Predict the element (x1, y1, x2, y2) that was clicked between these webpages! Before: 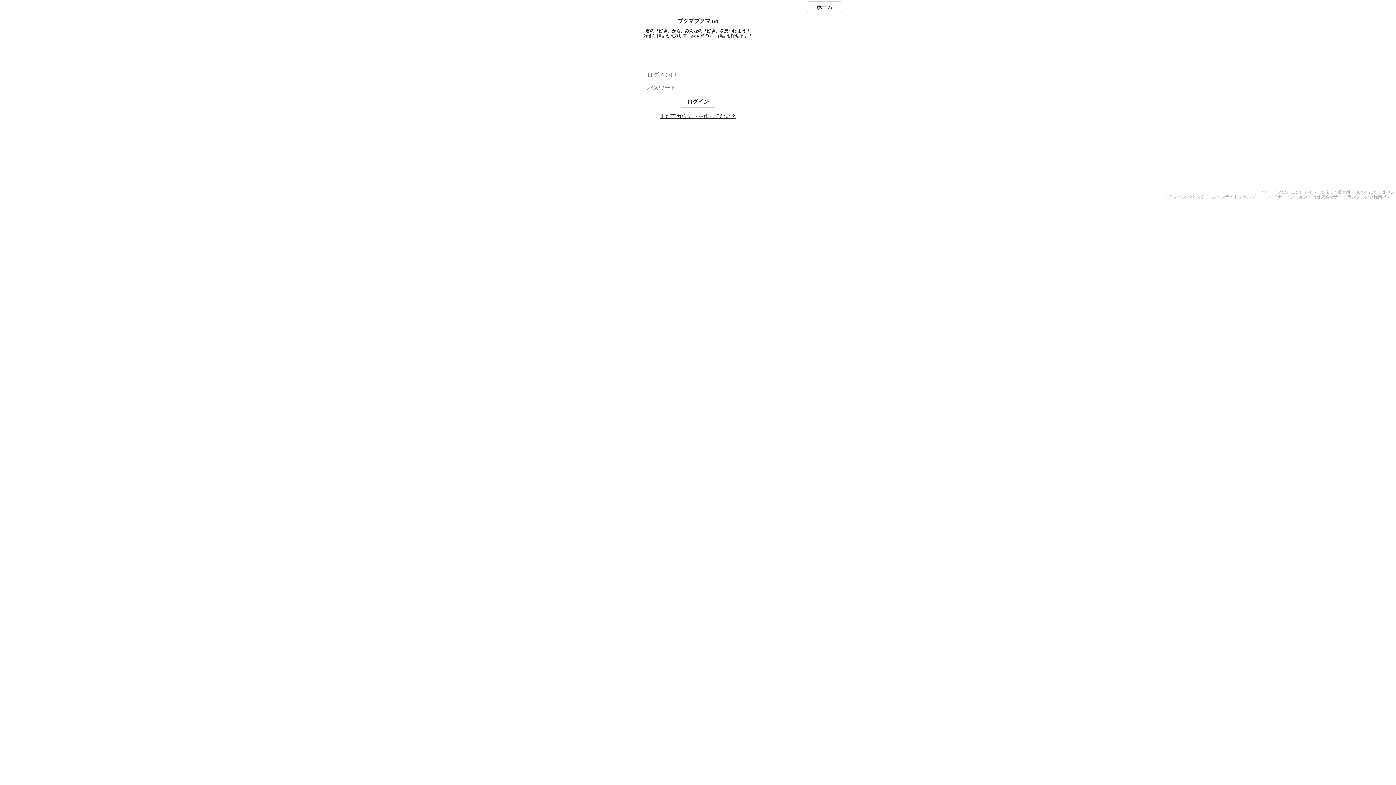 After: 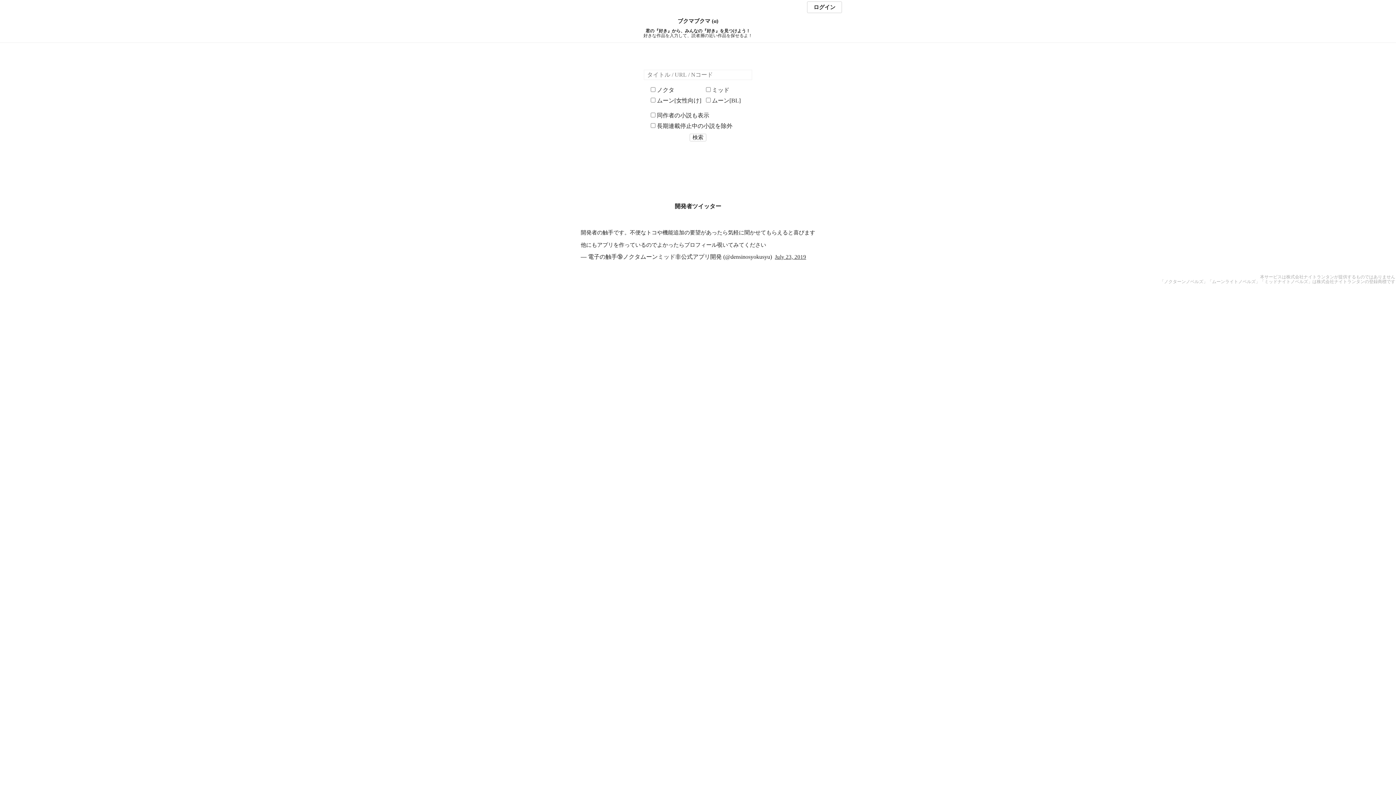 Action: bbox: (807, 1, 842, 13) label: ホーム